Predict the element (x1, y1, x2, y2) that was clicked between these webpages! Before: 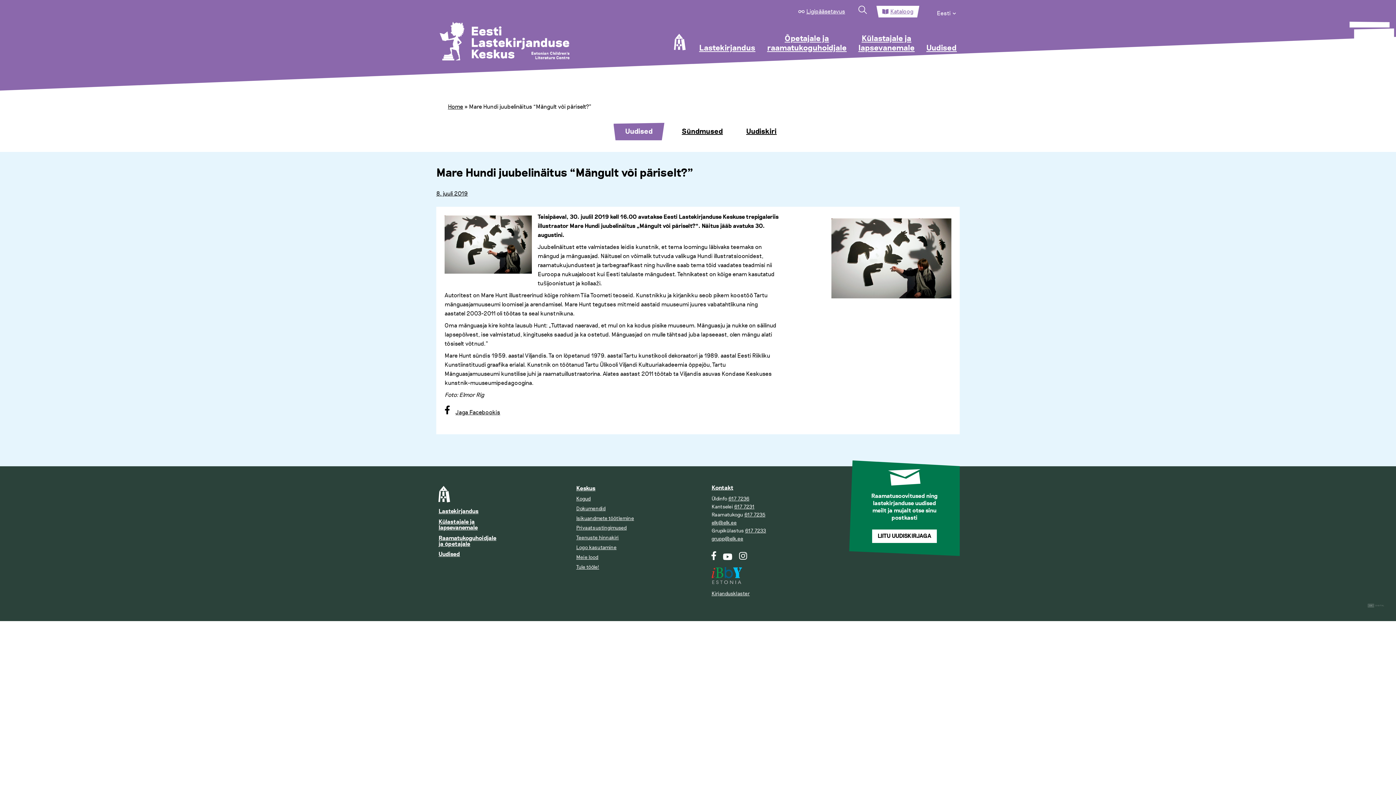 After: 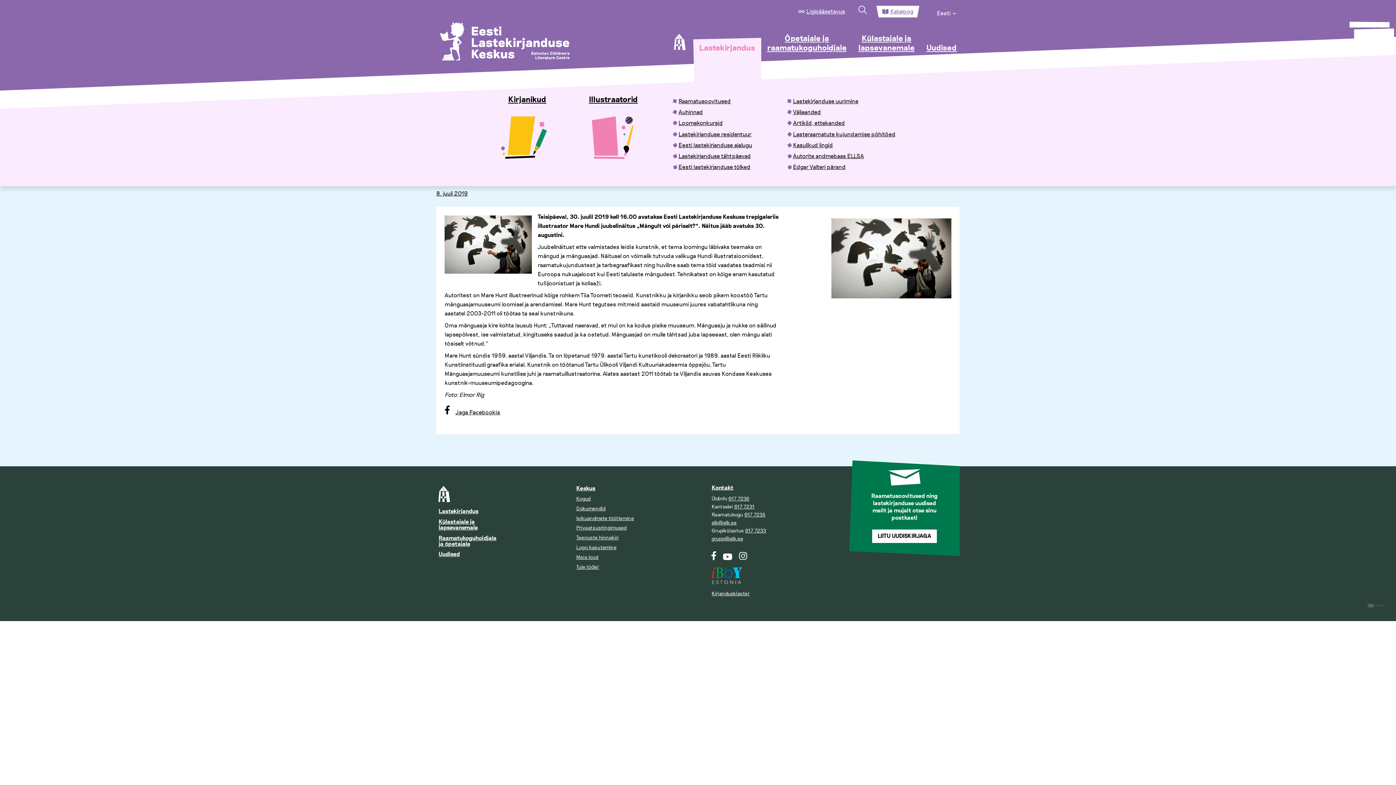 Action: label: Lastekirjandus bbox: (699, 43, 755, 53)